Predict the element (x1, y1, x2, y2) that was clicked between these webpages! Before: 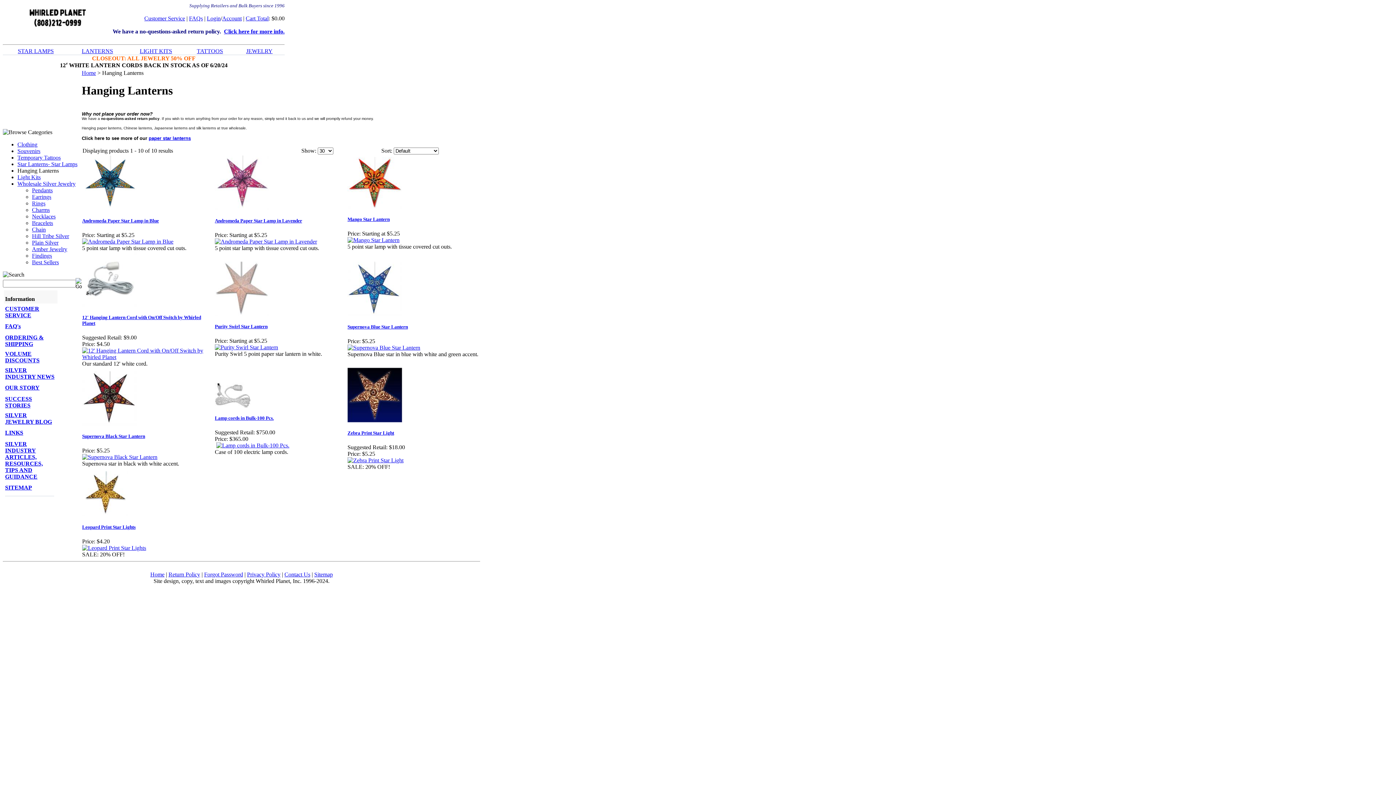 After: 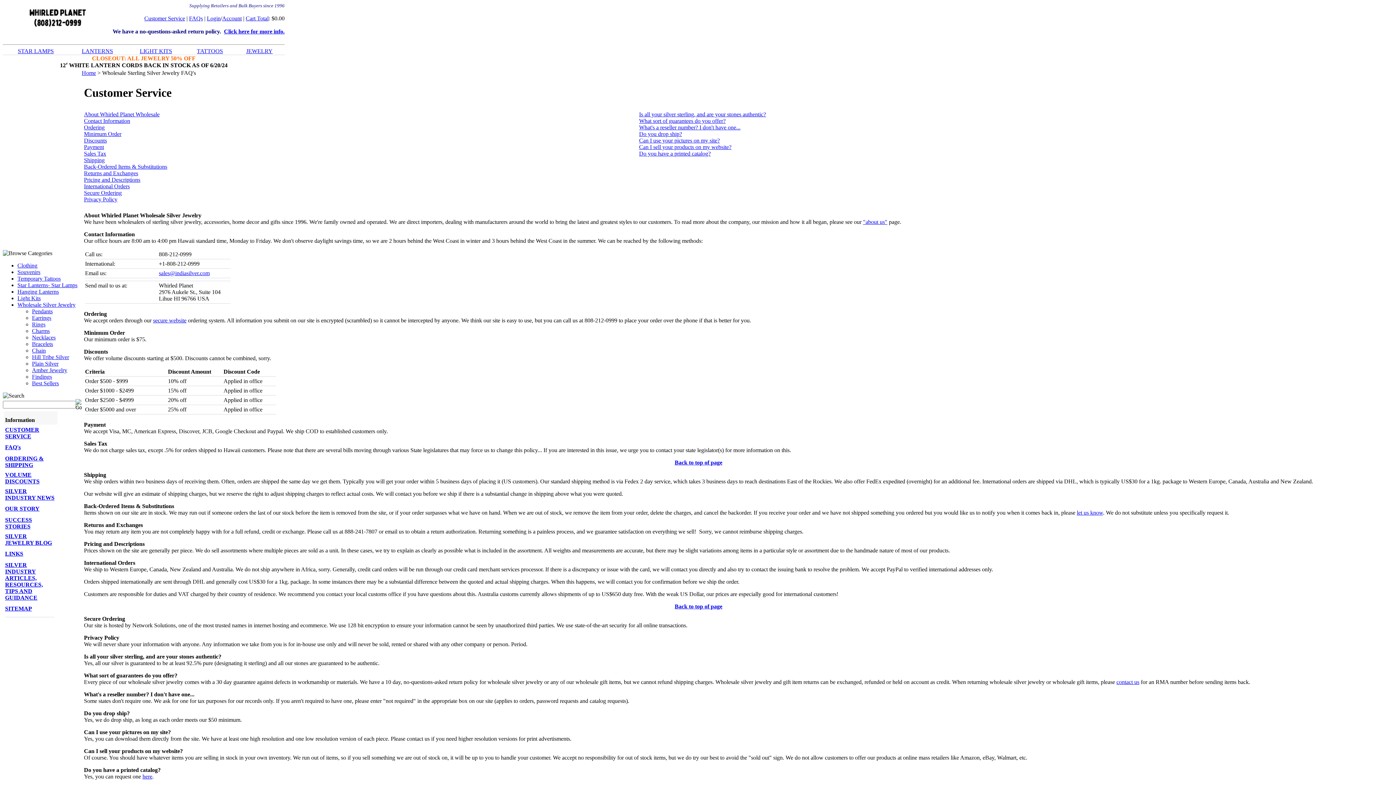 Action: label: FAQ's bbox: (5, 323, 20, 329)